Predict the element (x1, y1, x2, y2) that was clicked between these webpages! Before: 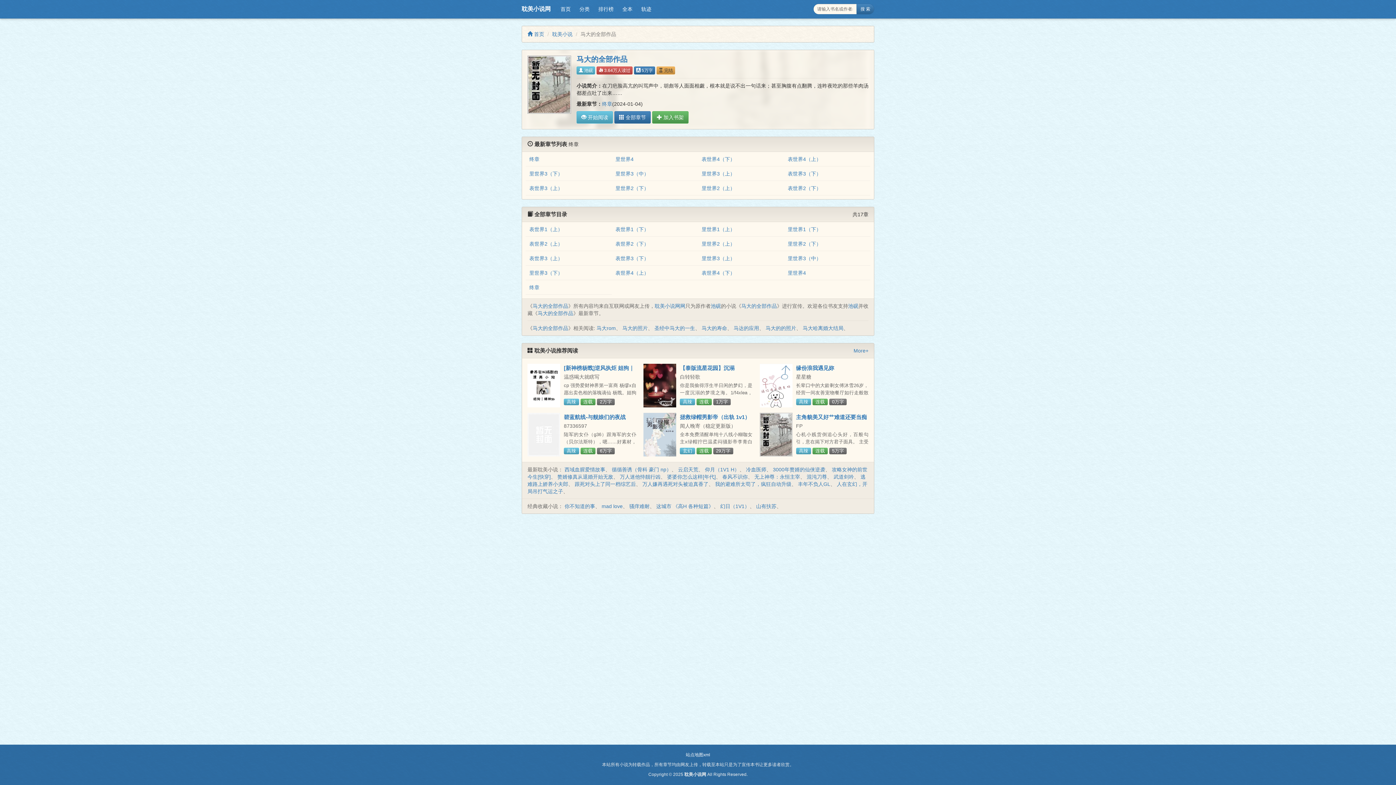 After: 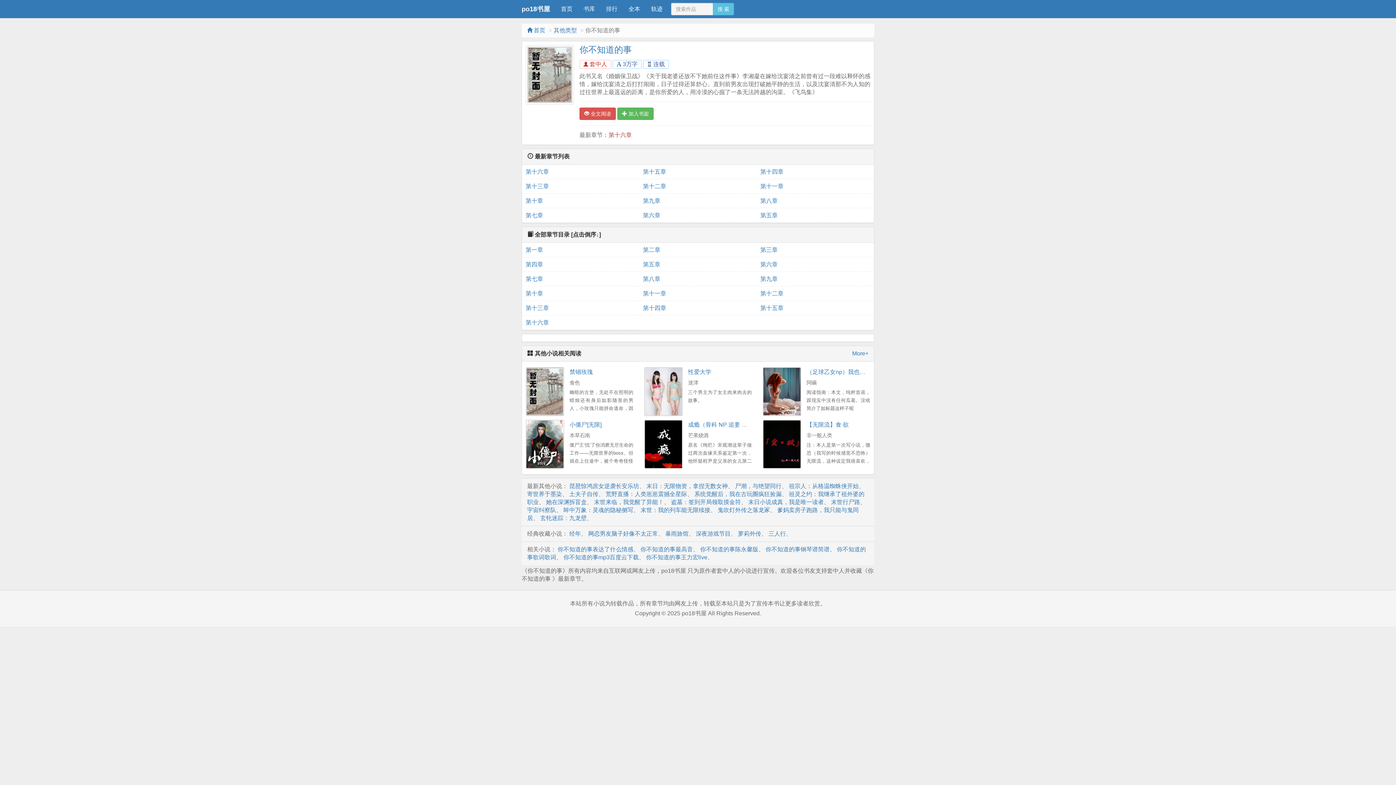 Action: bbox: (564, 503, 595, 509) label: 你不知道的事